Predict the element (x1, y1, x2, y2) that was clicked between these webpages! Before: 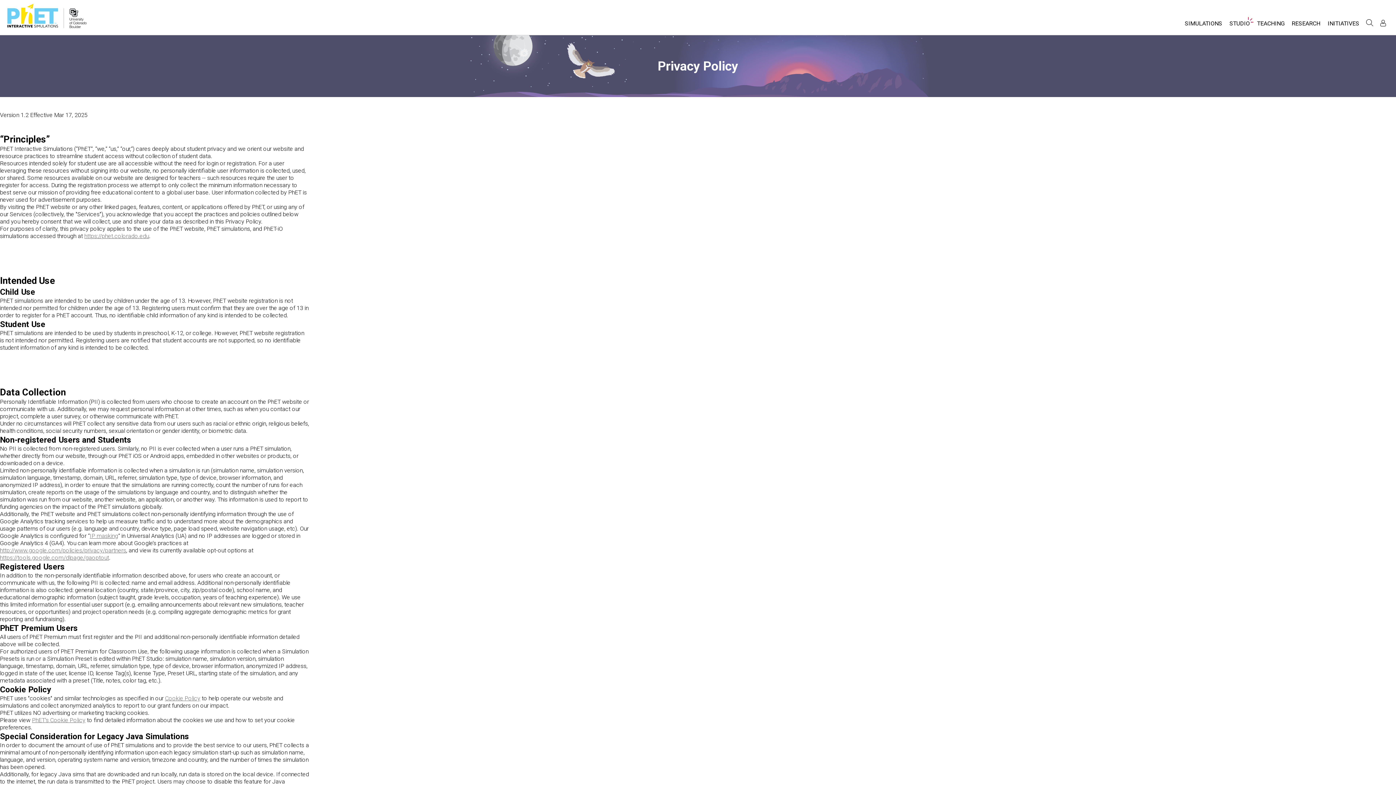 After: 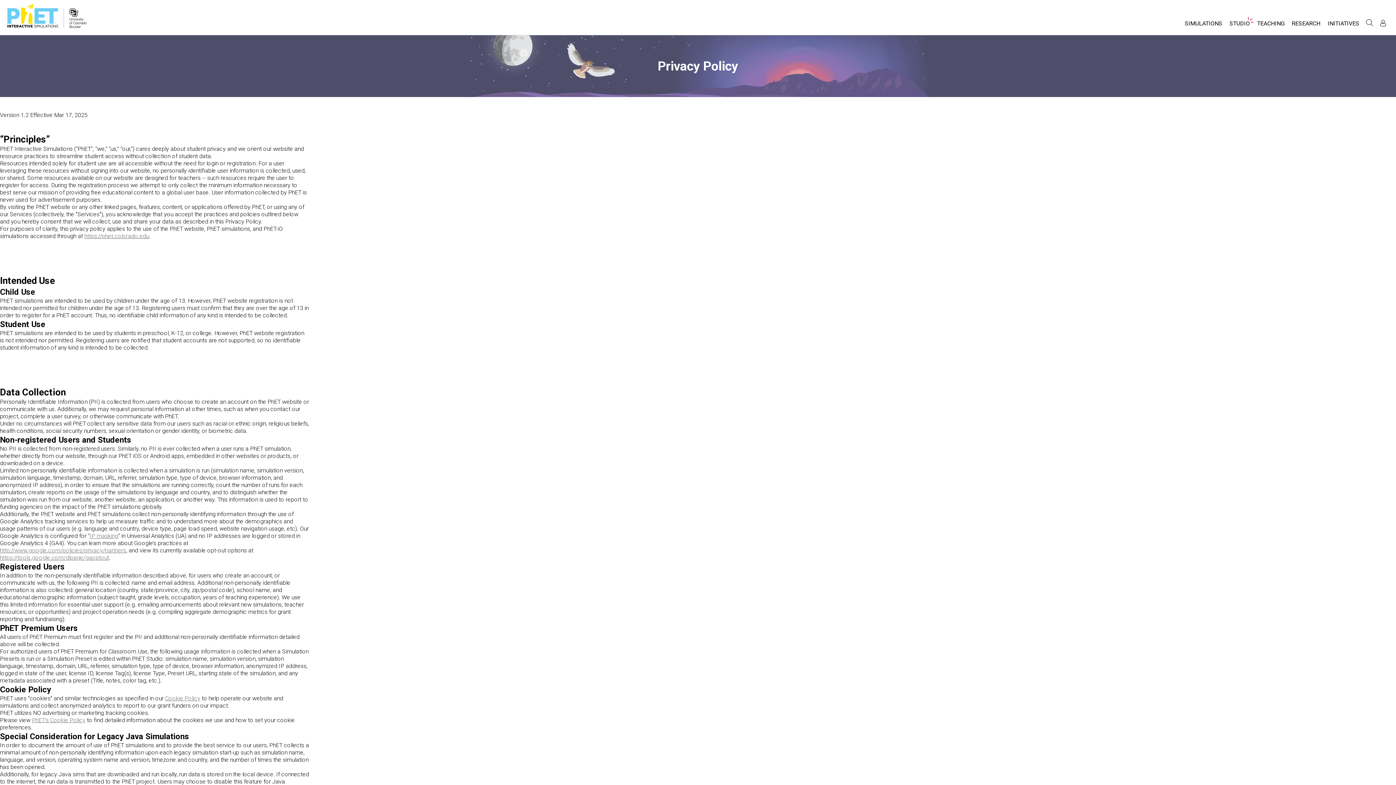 Action: label: http://www.google.com/policies/privacy/partners bbox: (0, 547, 126, 554)